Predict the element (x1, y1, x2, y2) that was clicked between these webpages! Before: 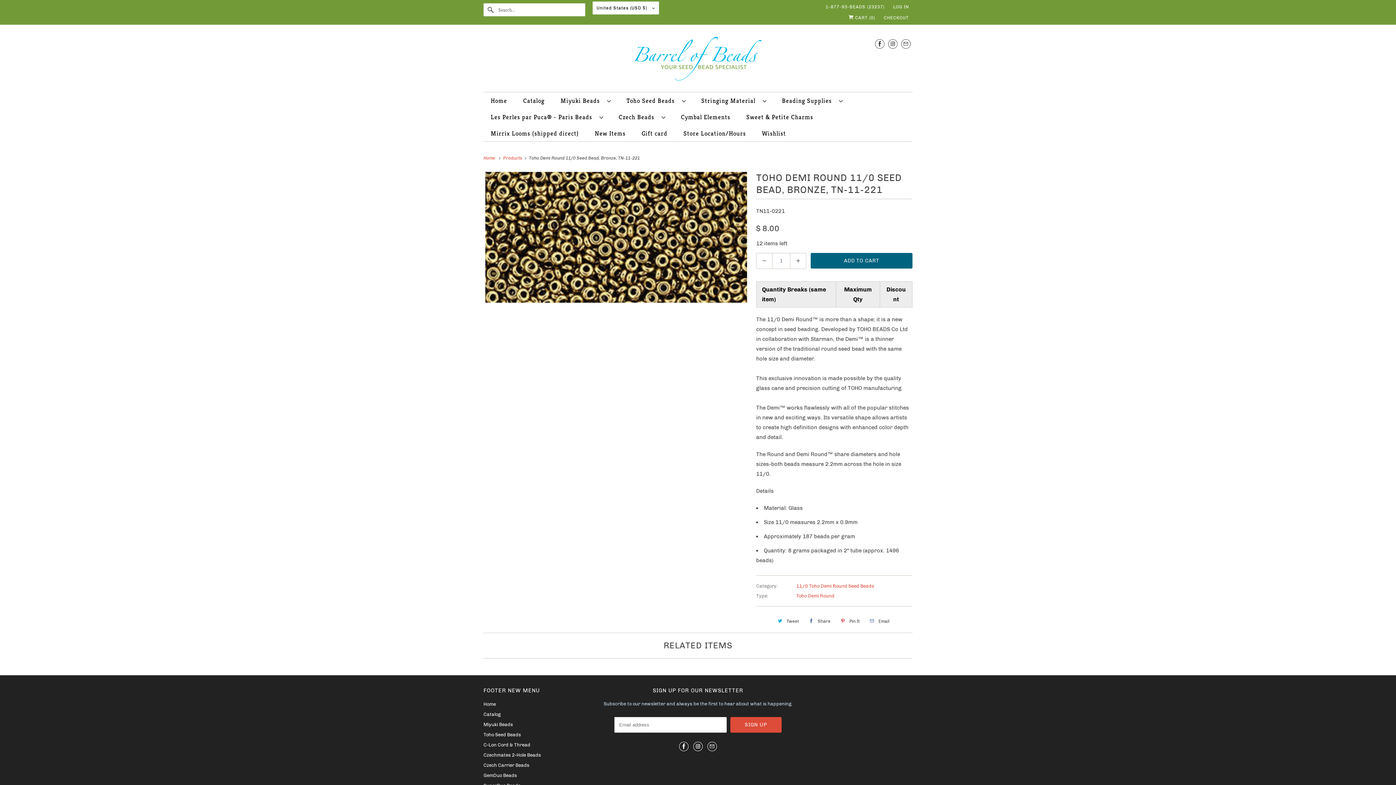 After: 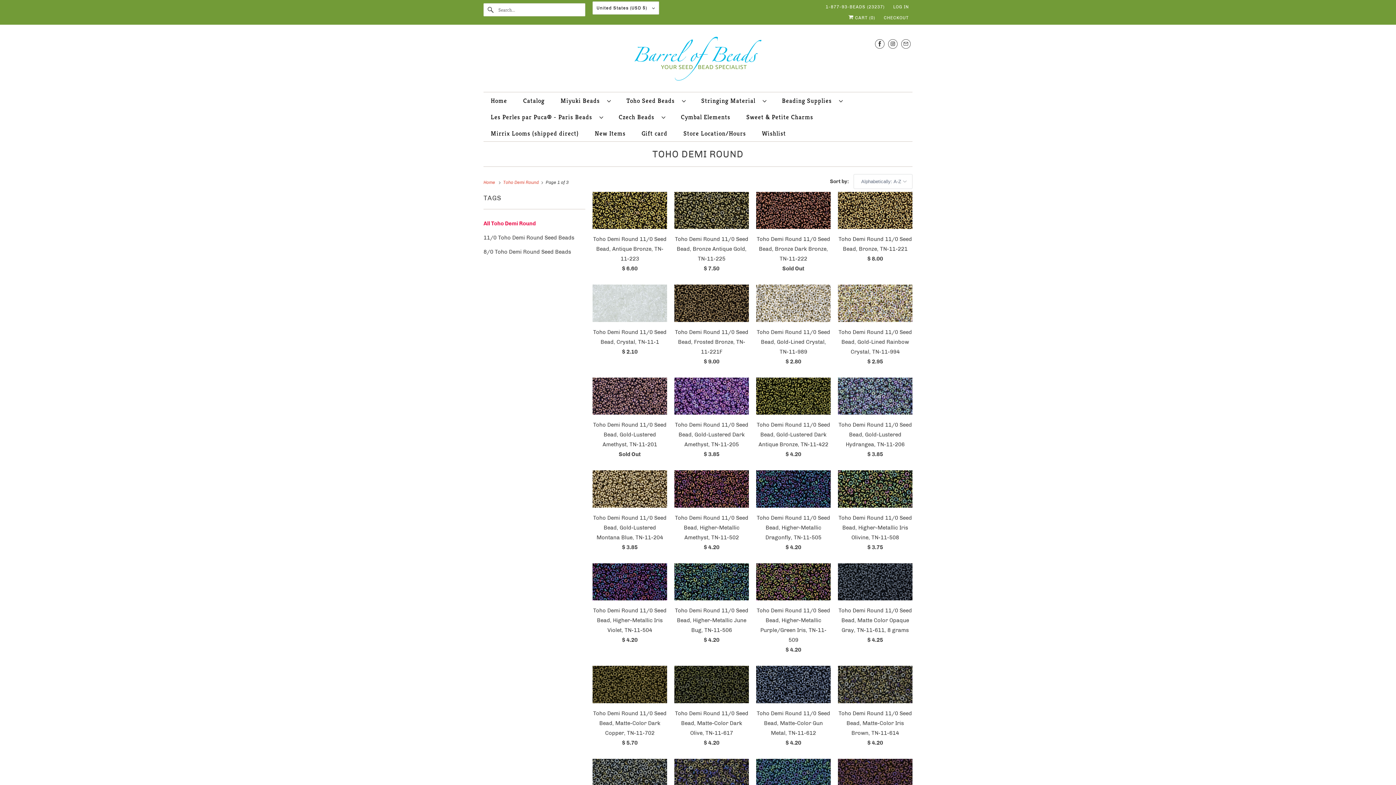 Action: label: Toho Demi Round bbox: (796, 593, 834, 598)